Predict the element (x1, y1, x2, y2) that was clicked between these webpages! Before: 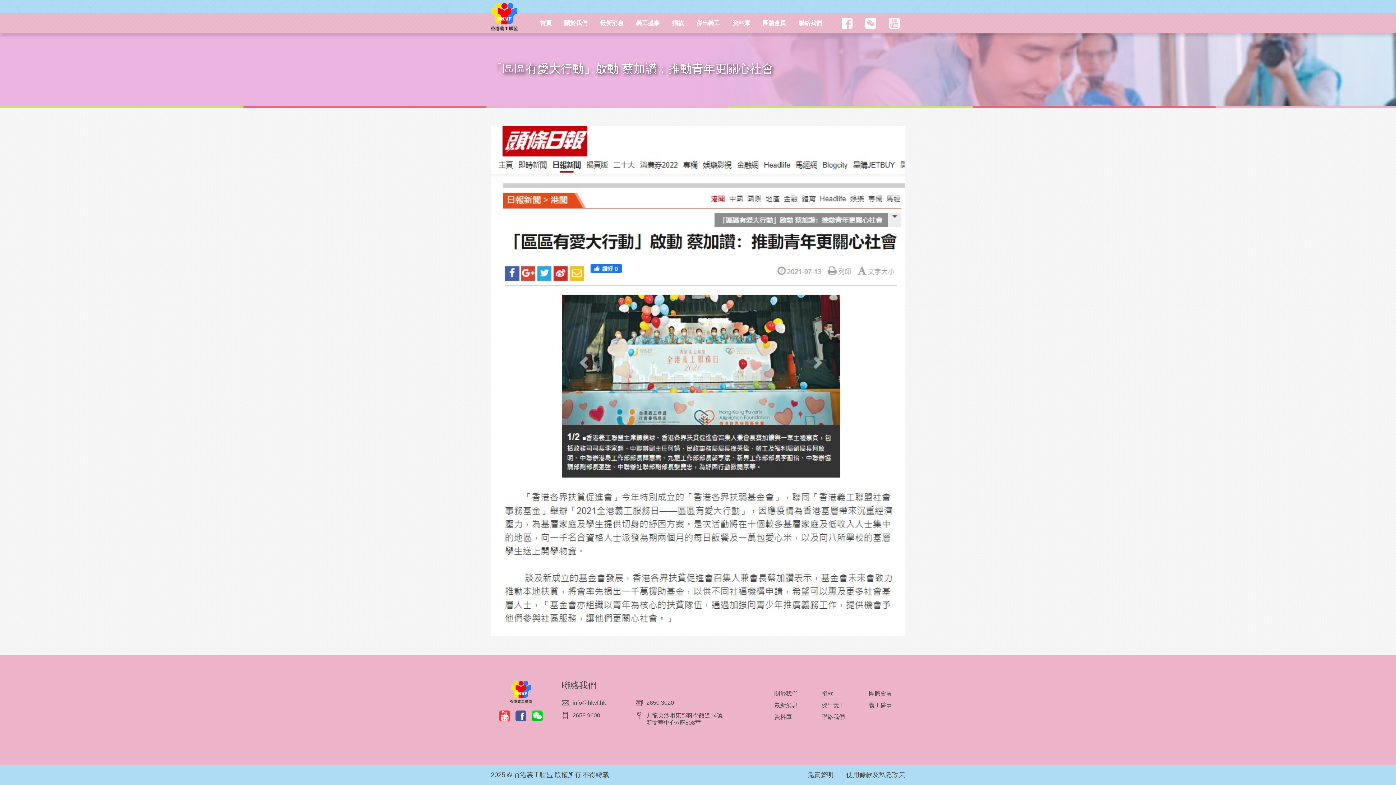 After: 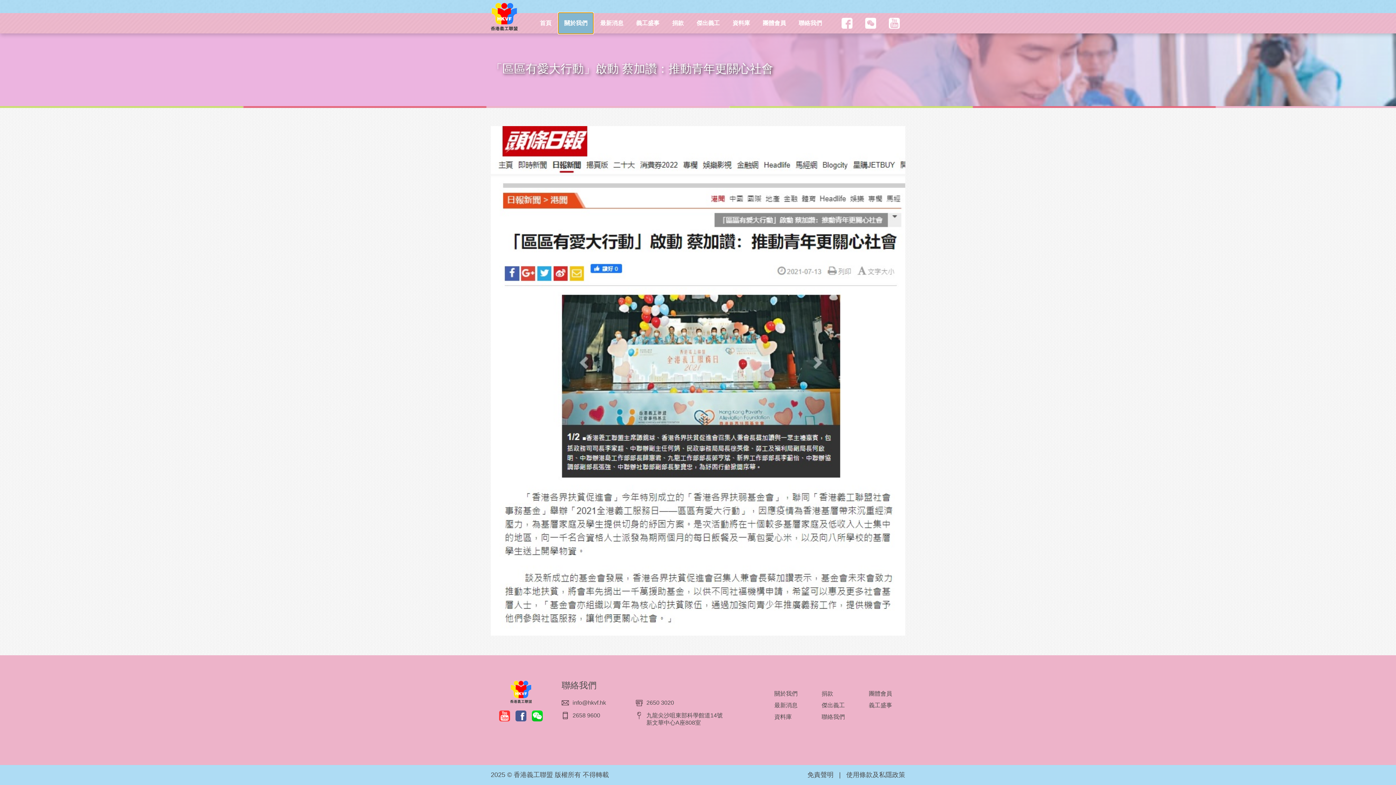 Action: label: 關於我們 bbox: (558, 13, 593, 33)